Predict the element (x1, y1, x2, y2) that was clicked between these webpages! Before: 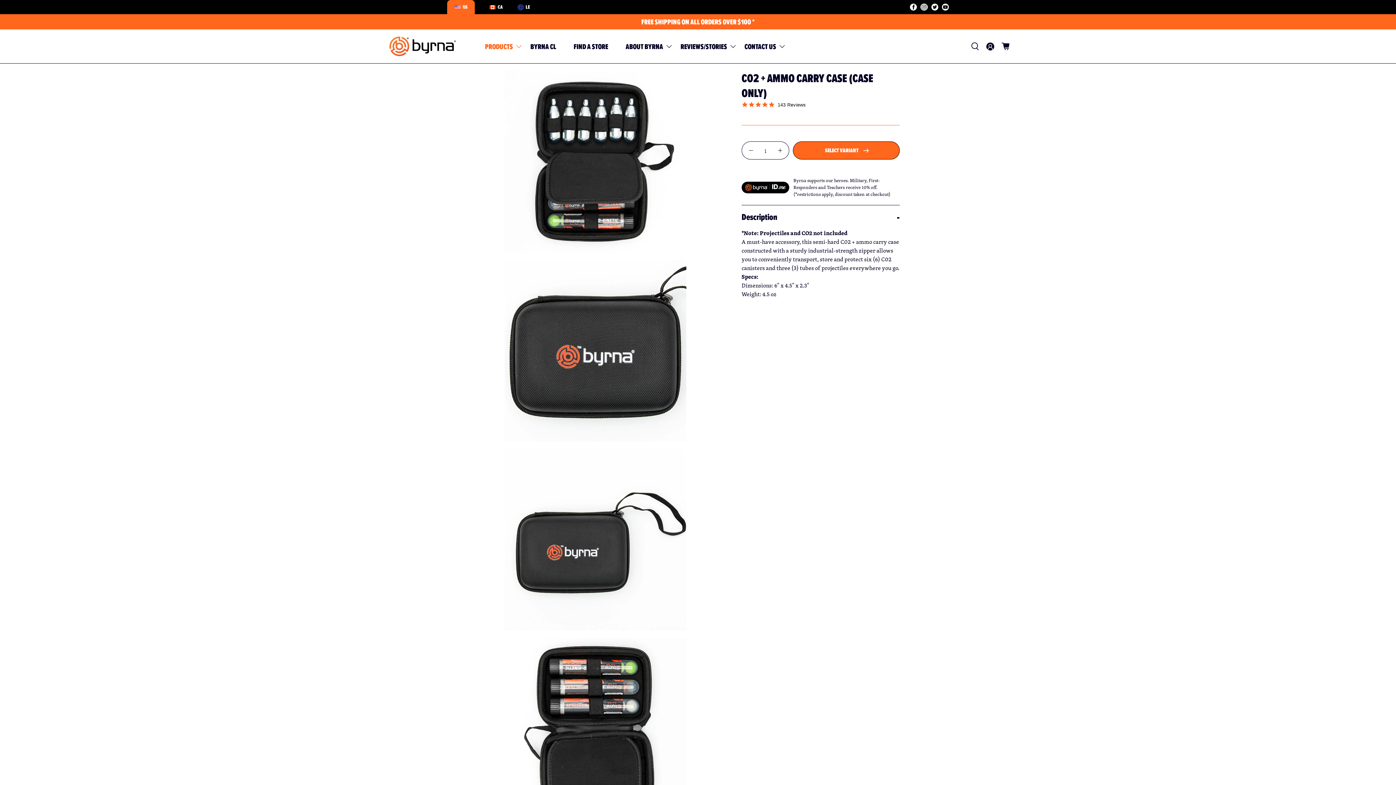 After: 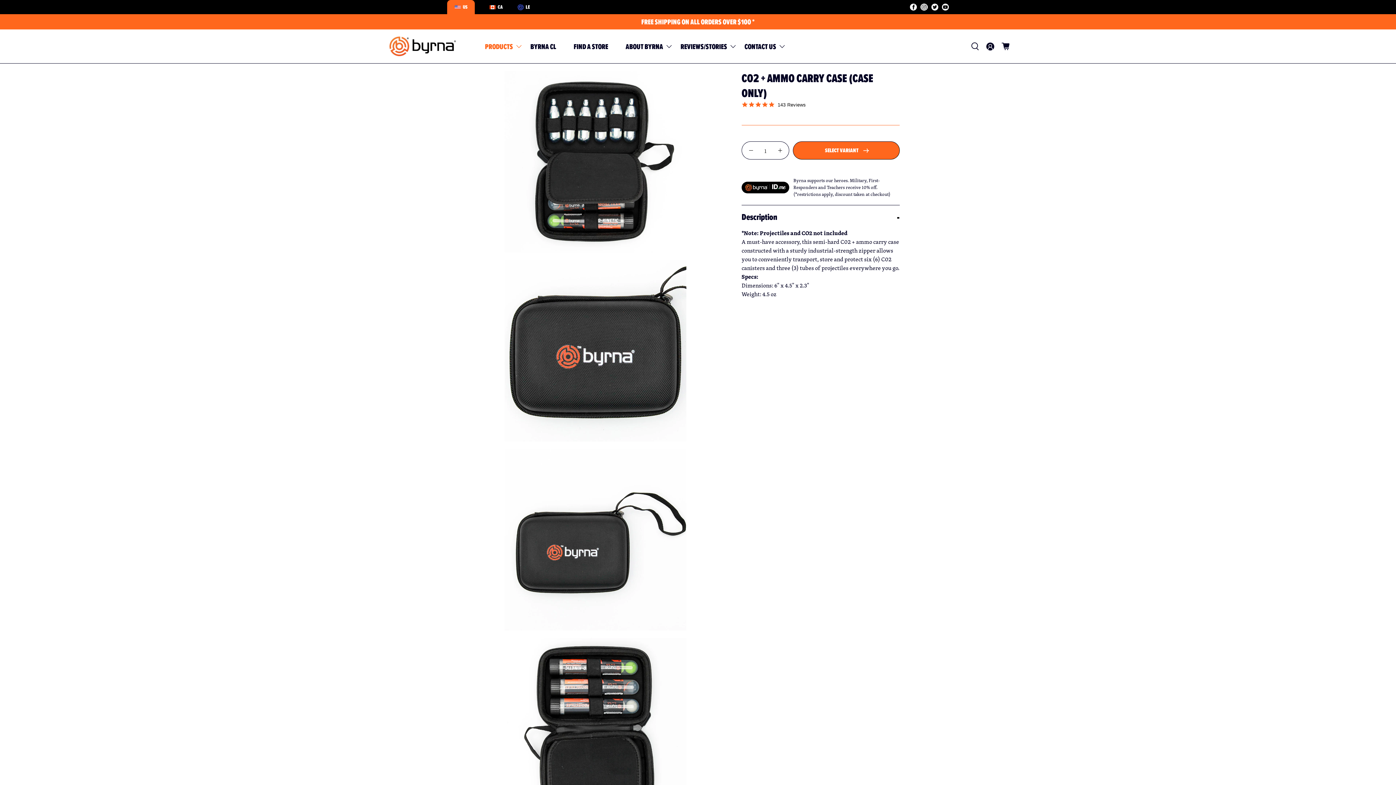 Action: label: LE bbox: (517, 3, 530, 10)